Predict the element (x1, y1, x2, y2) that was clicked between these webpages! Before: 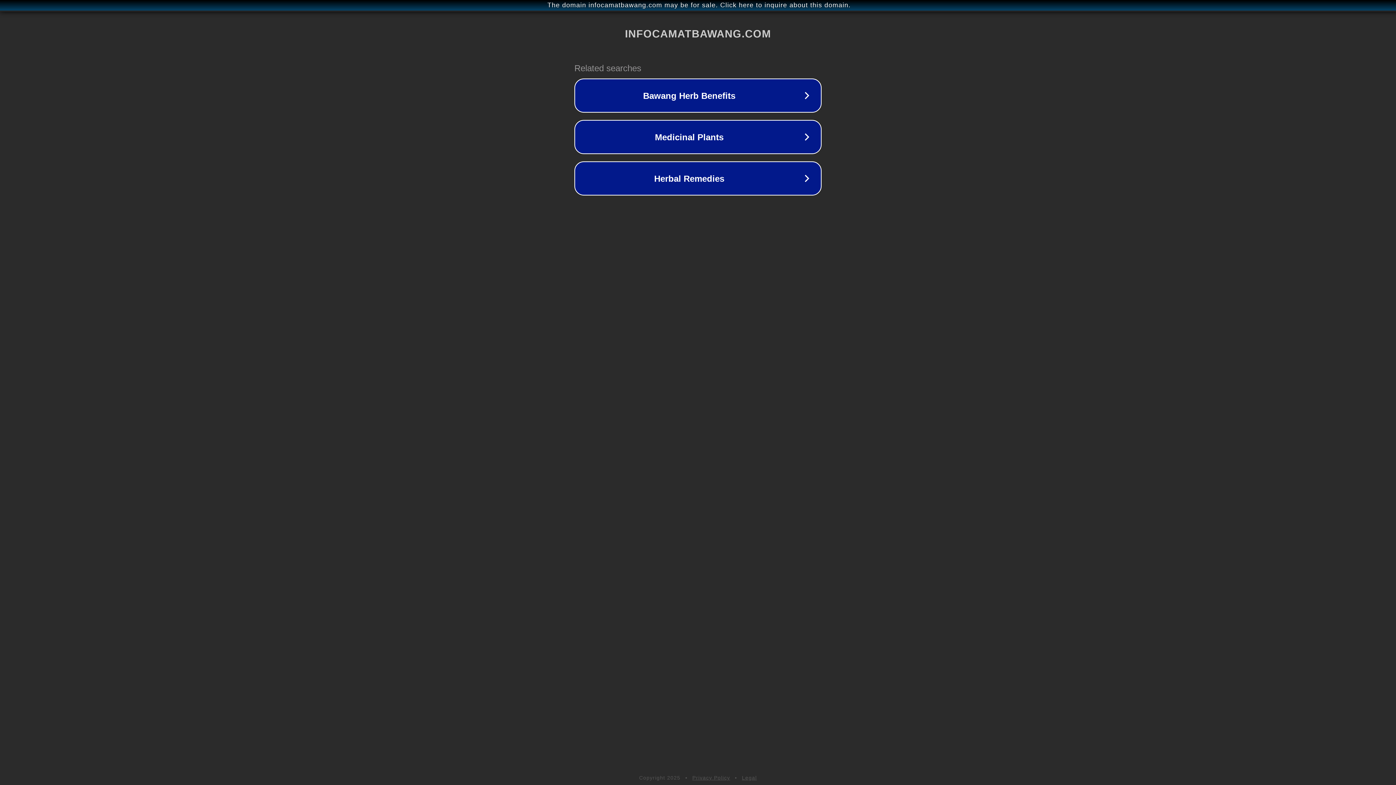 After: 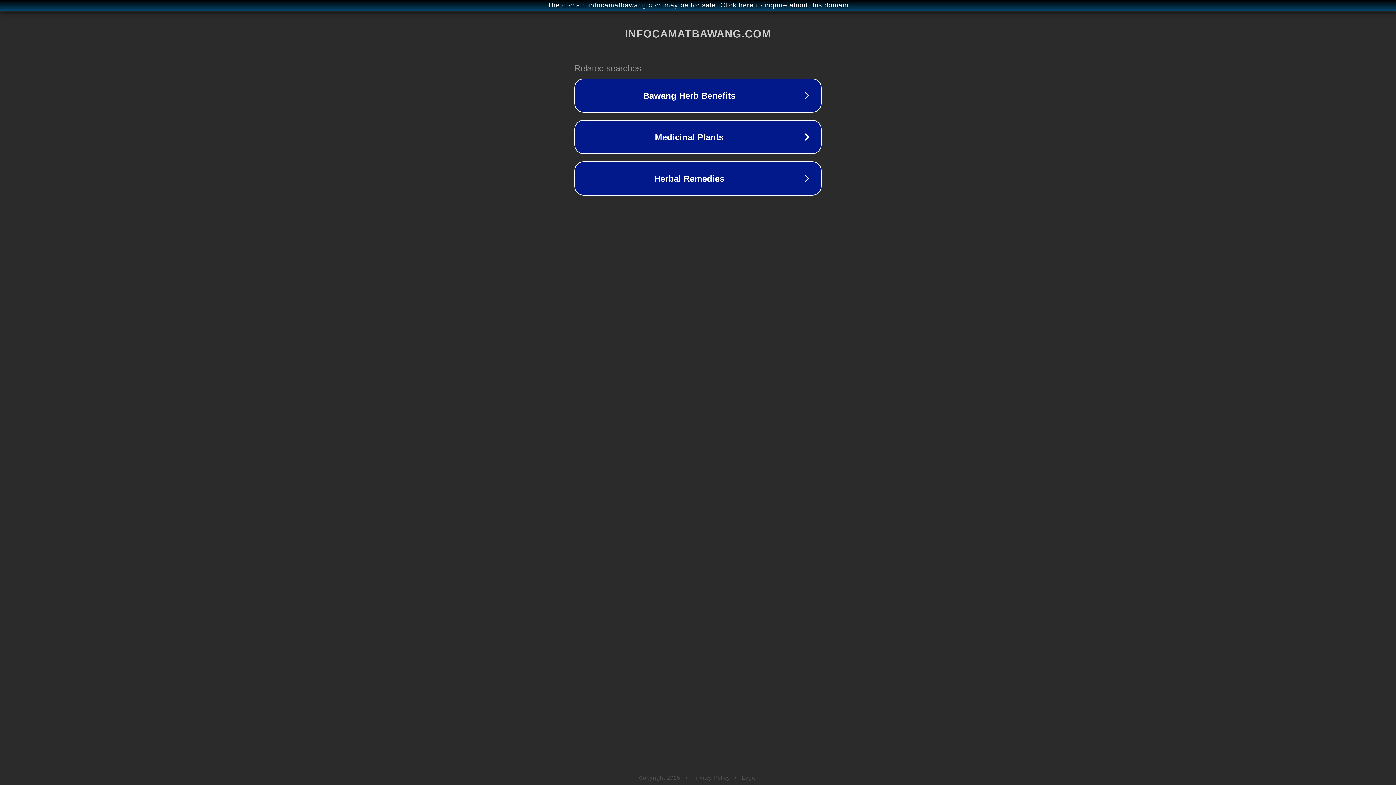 Action: bbox: (742, 775, 757, 781) label: Legal